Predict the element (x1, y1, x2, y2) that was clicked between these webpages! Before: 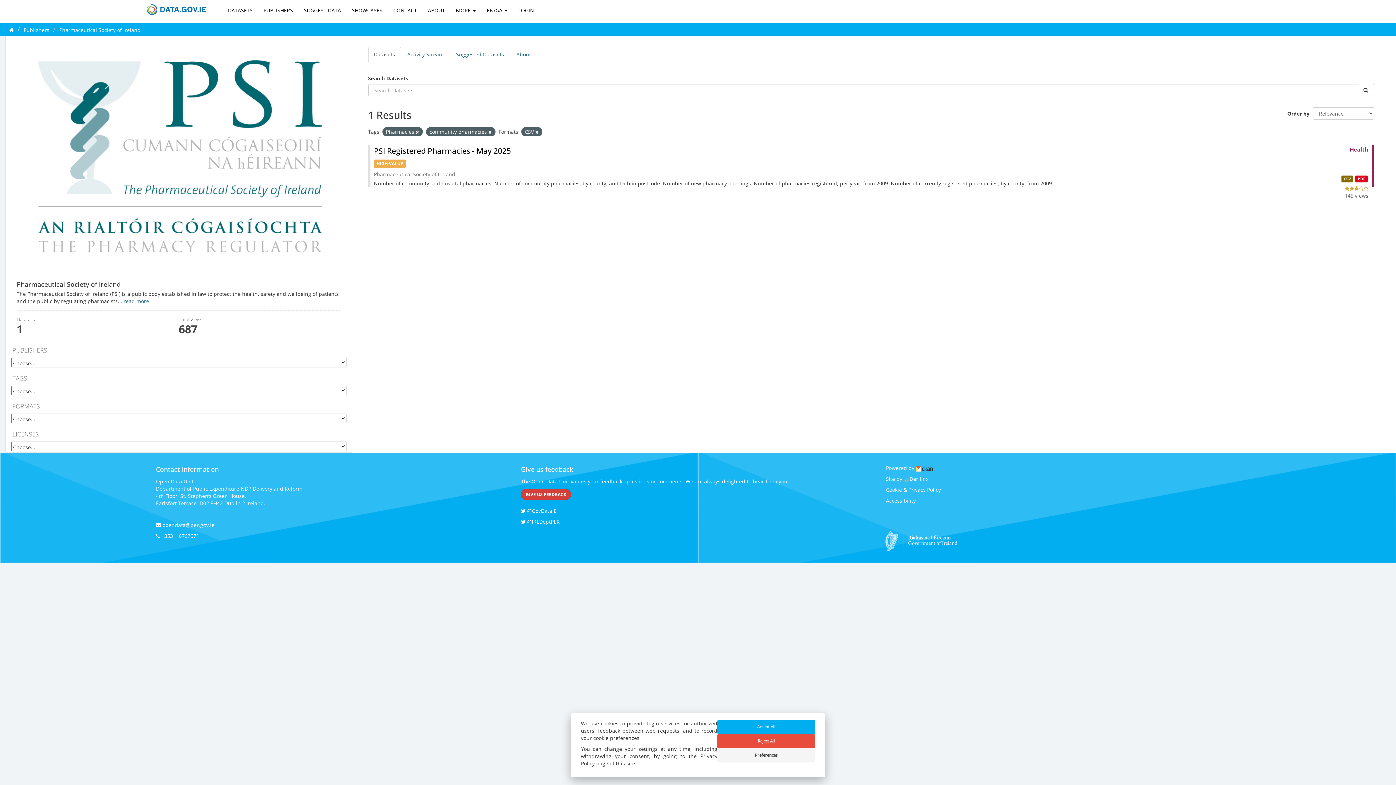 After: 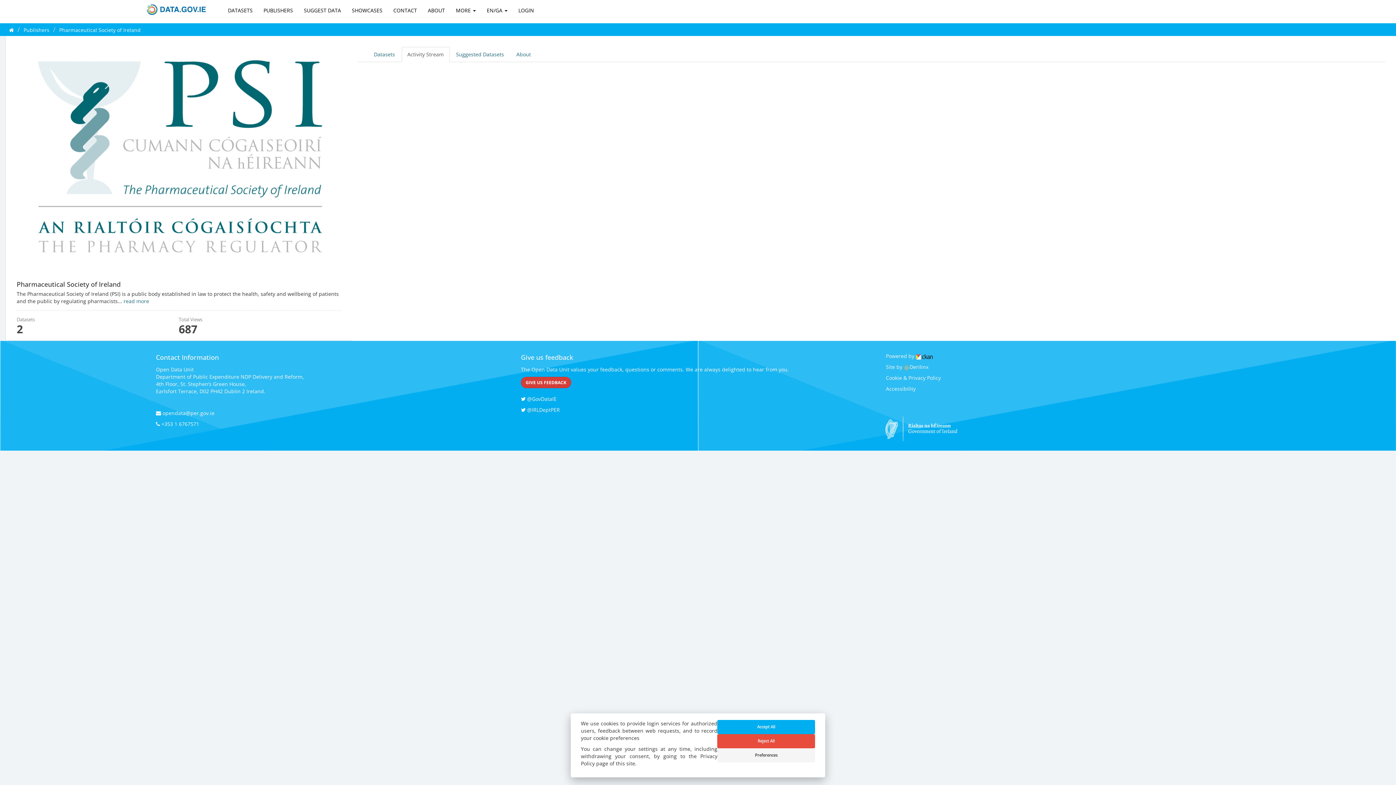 Action: label: Activity Stream bbox: (401, 46, 449, 62)